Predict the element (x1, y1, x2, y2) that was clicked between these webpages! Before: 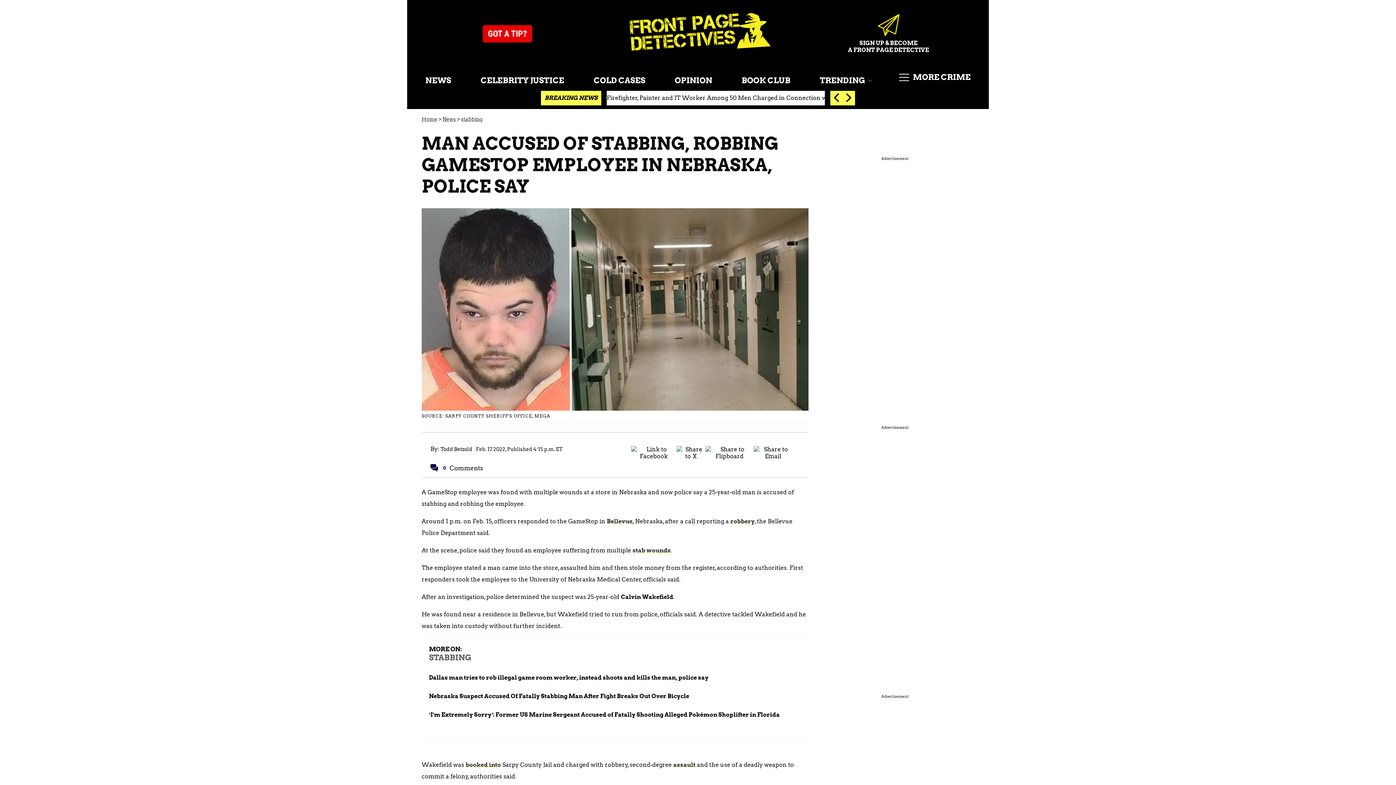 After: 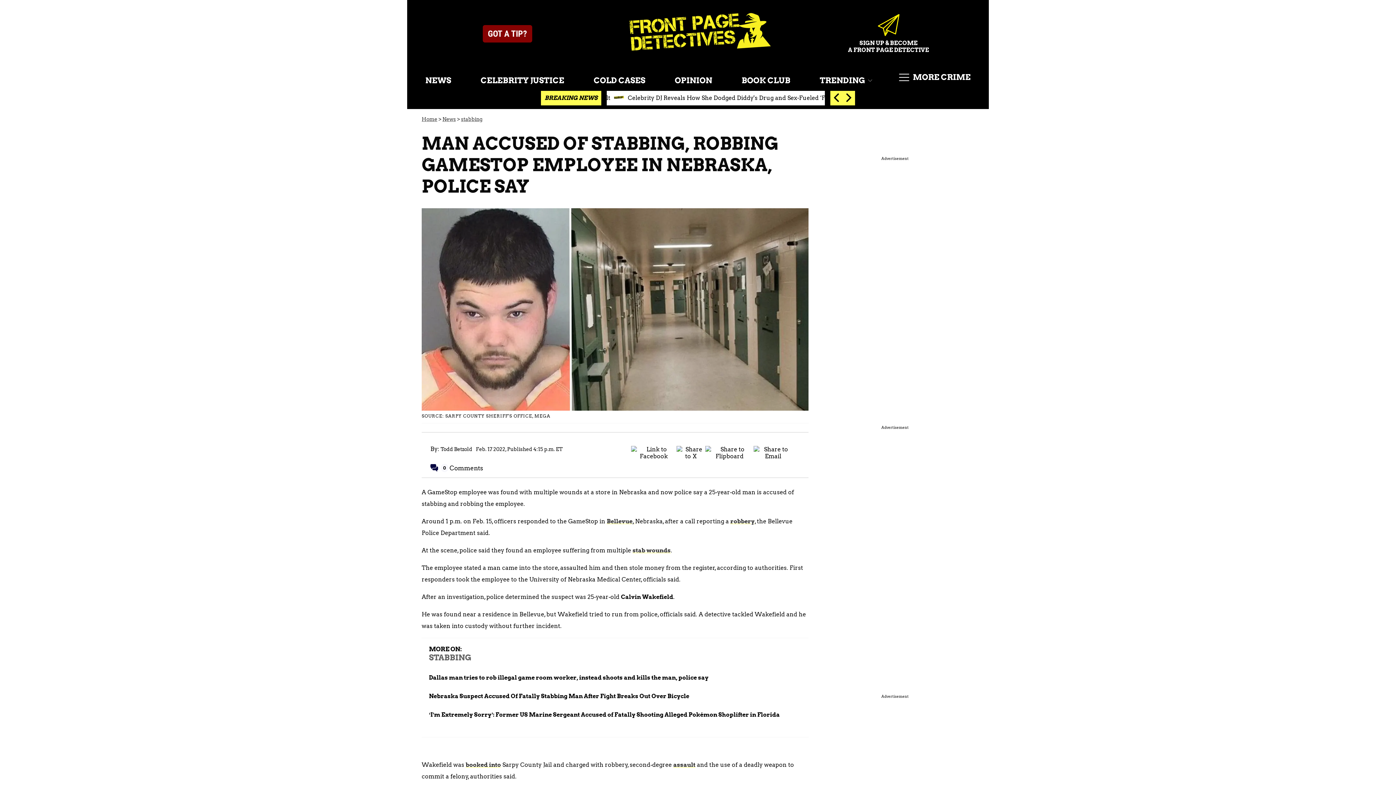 Action: label: GOT A TIP? bbox: (477, 25, 537, 42)